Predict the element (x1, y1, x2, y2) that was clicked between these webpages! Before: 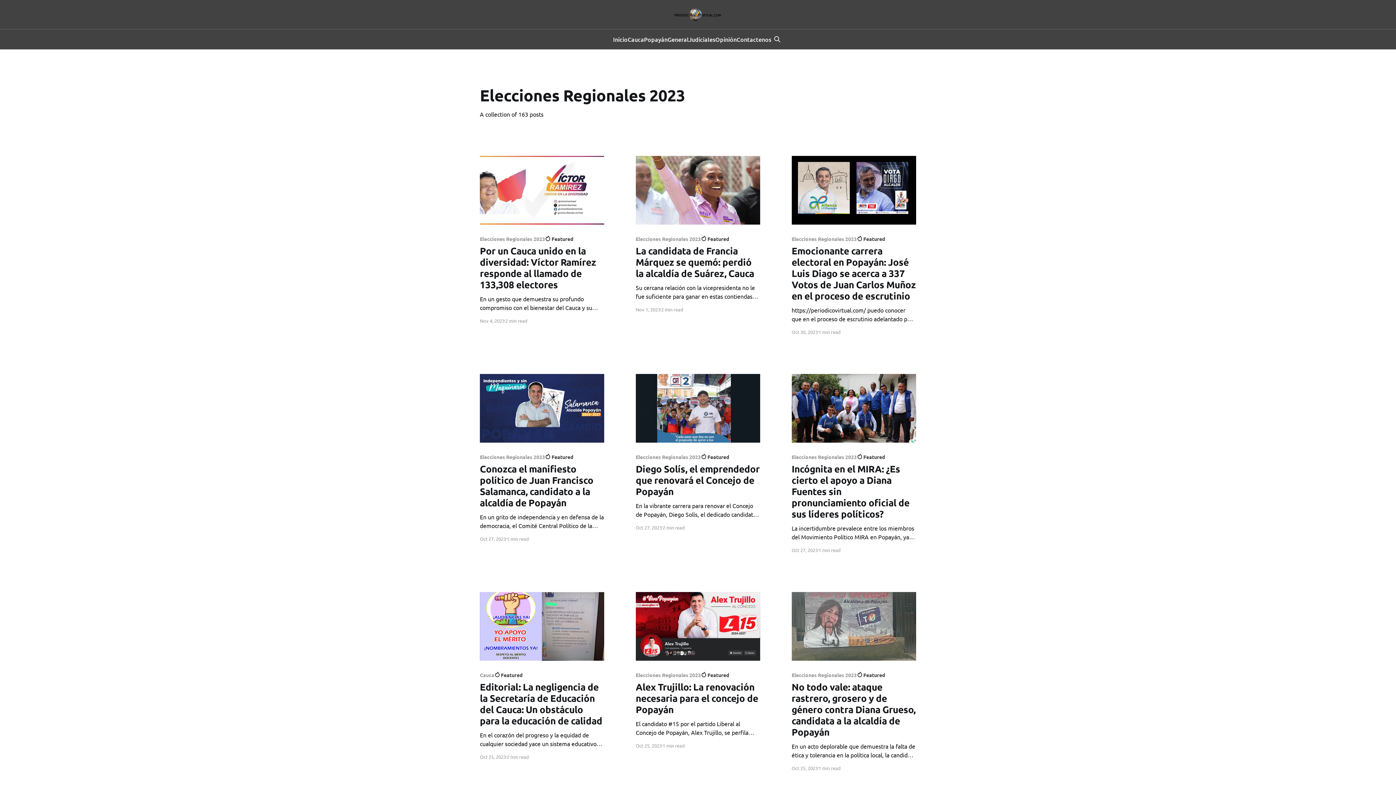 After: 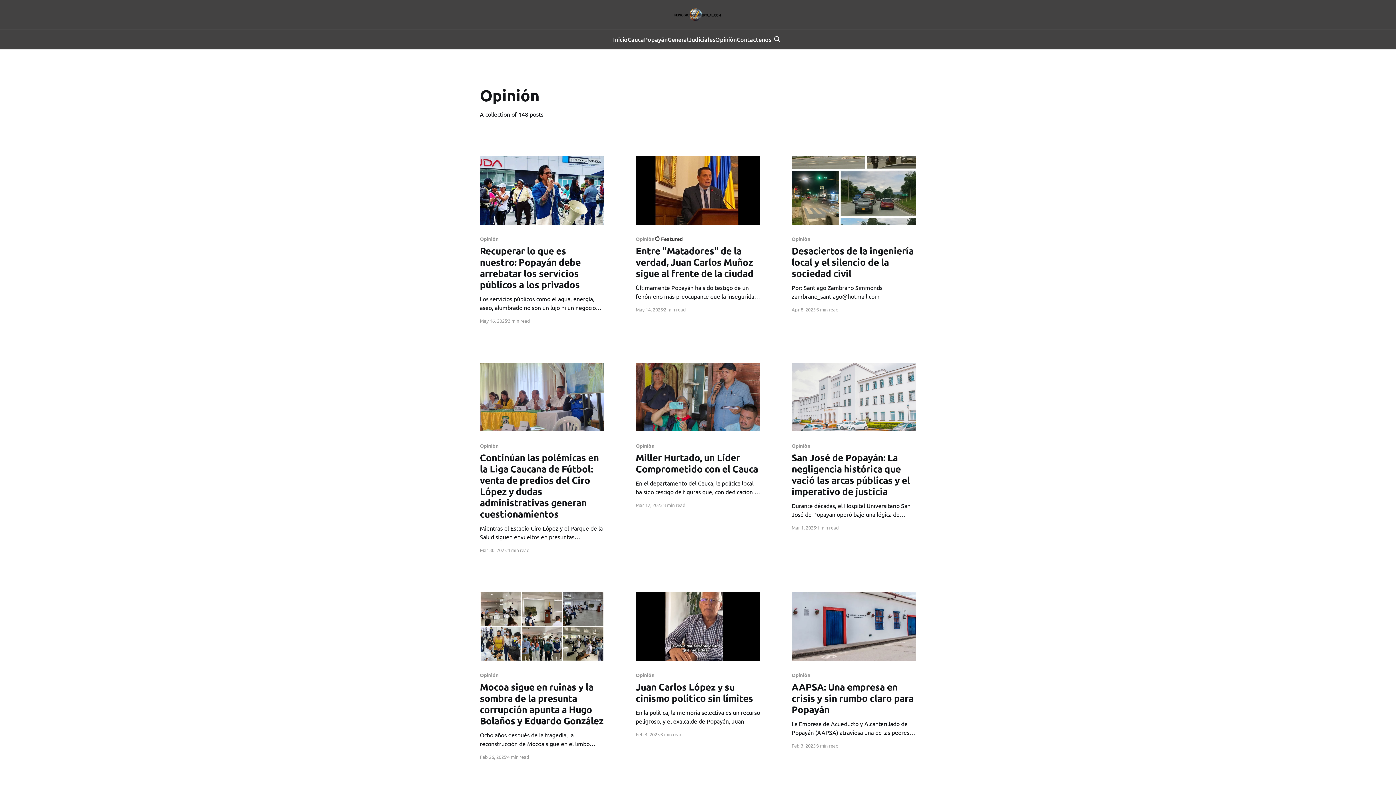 Action: label: Opinión bbox: (715, 34, 736, 44)